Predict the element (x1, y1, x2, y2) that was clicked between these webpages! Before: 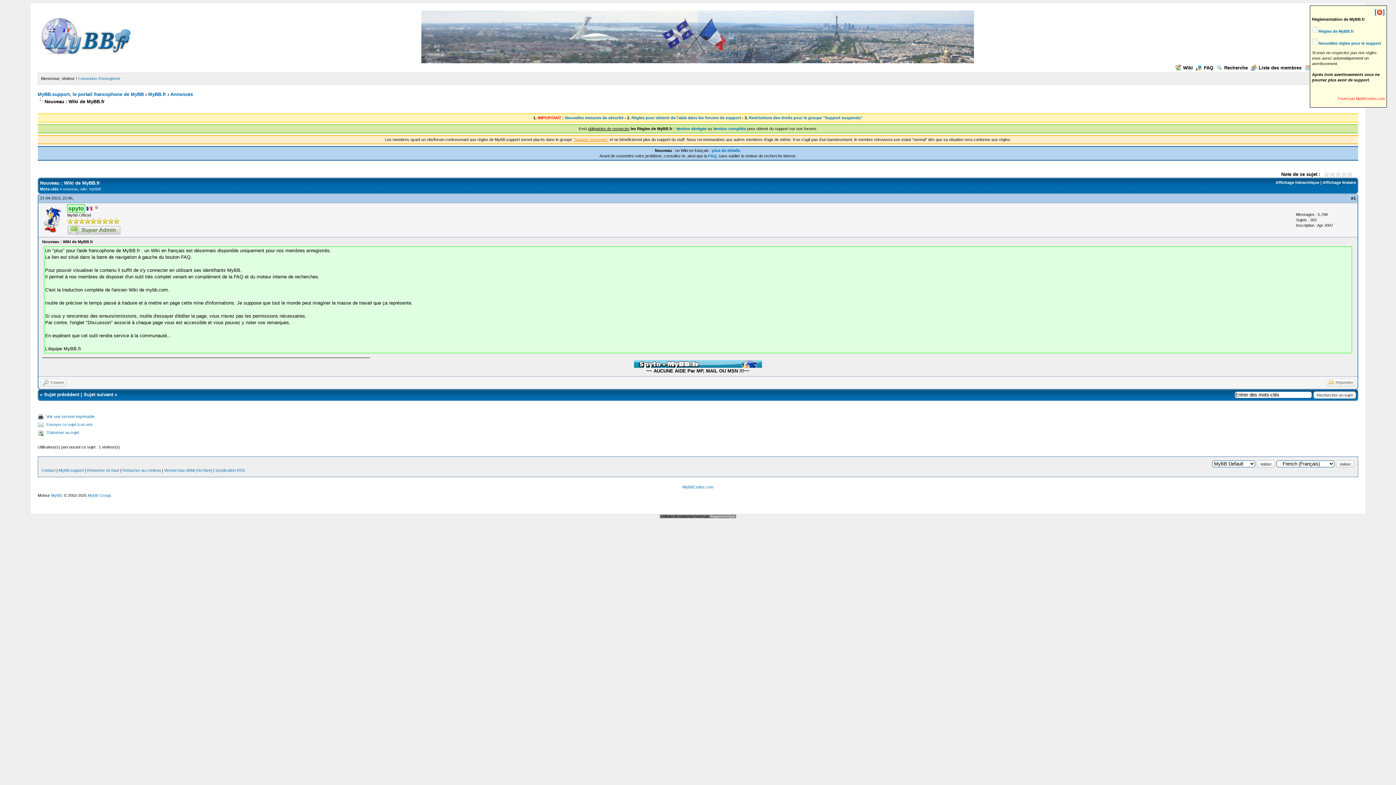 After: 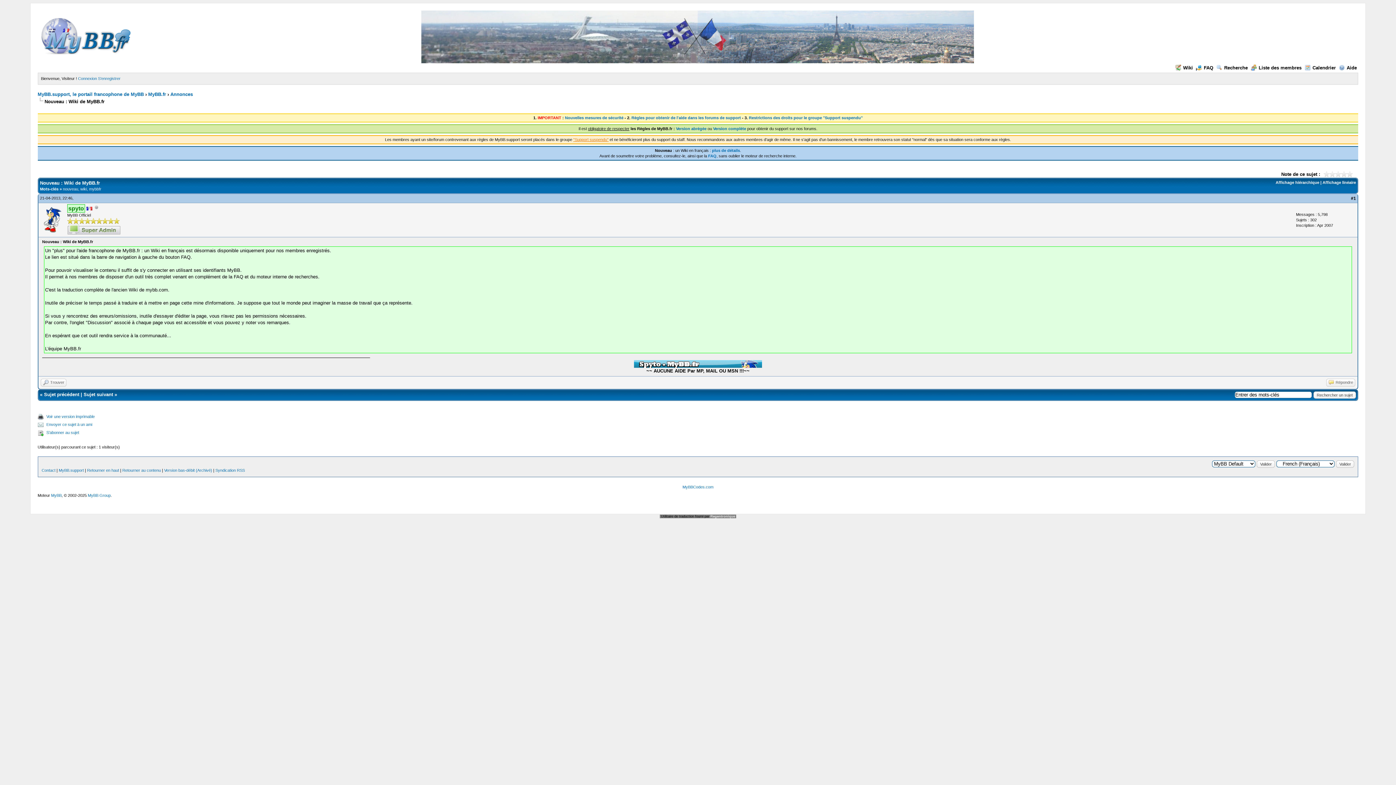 Action: label: plus de détails bbox: (712, 148, 740, 152)